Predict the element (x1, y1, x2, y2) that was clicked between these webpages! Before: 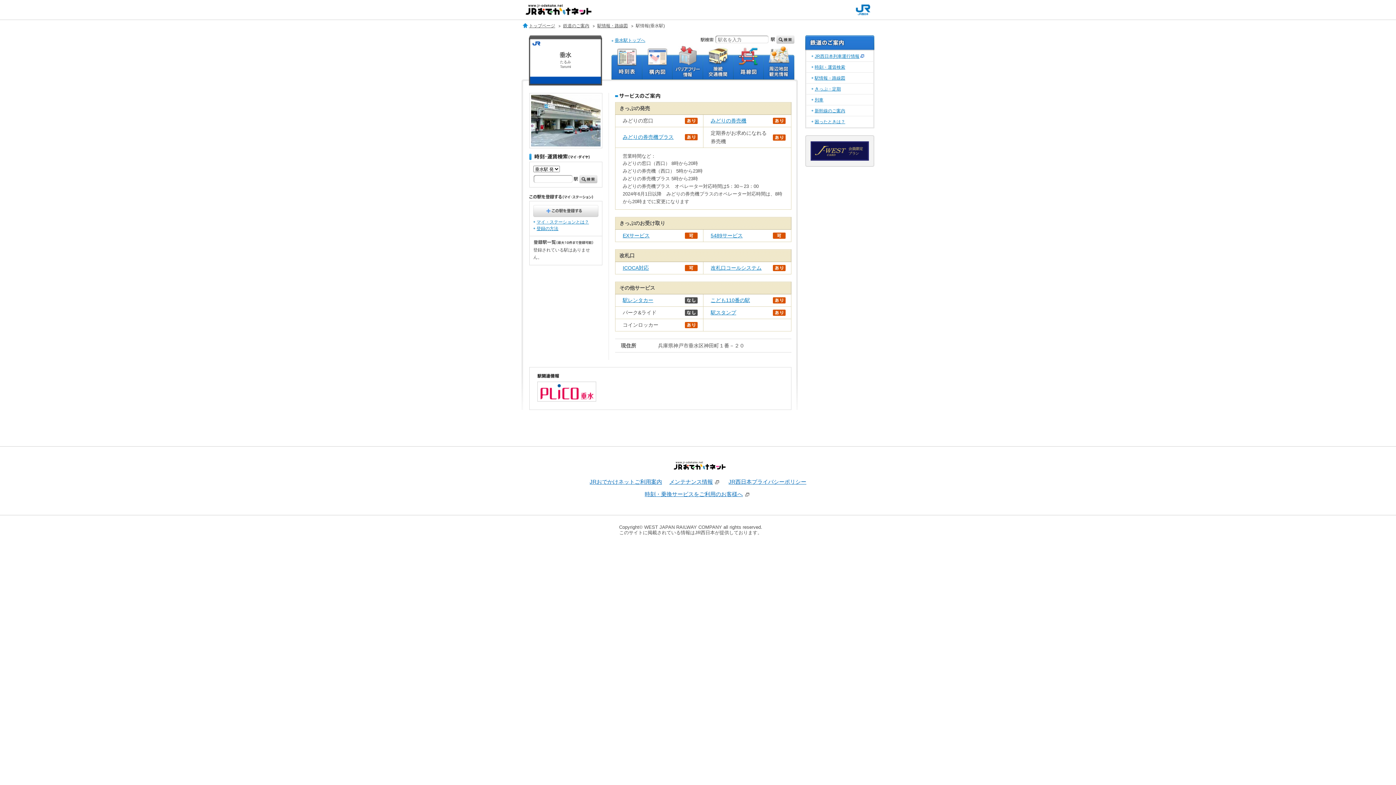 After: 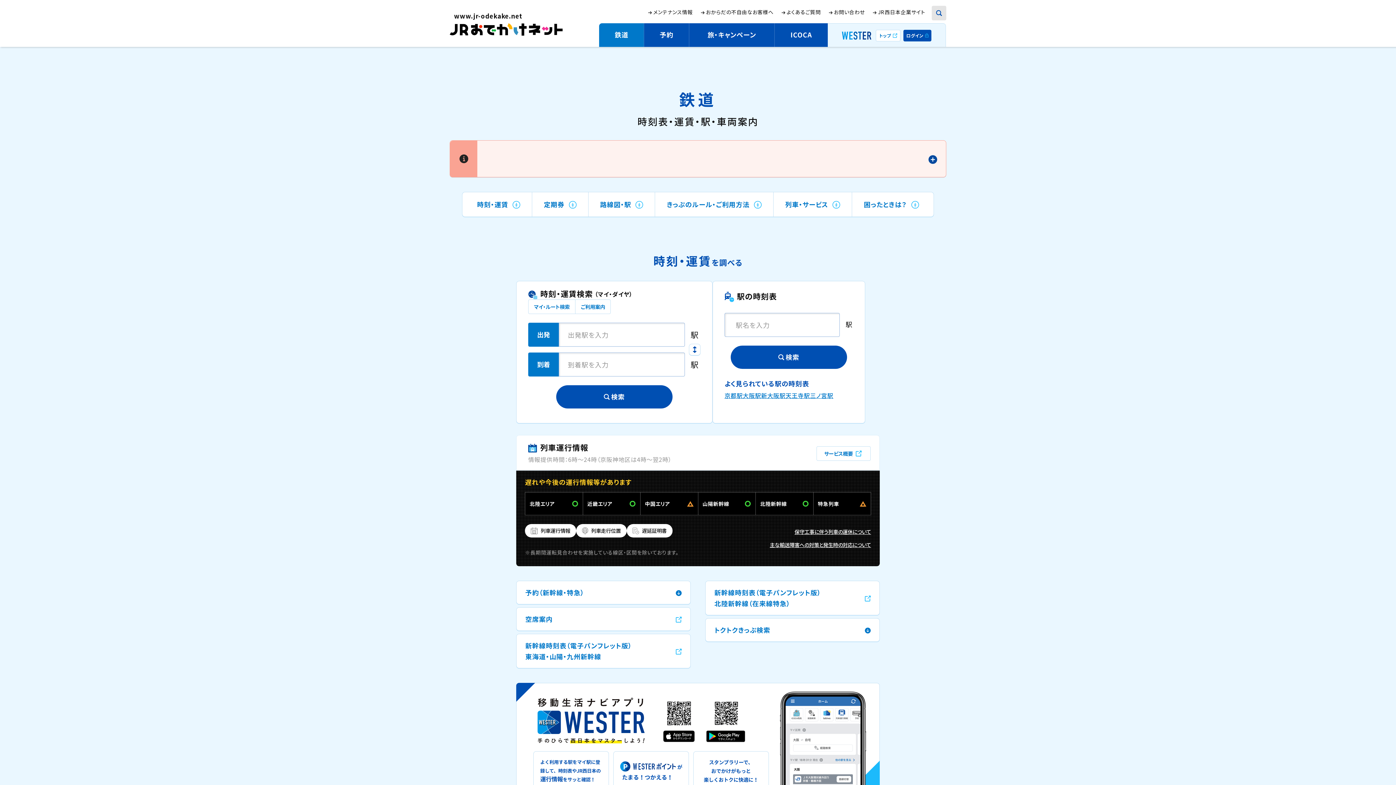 Action: bbox: (563, 23, 589, 28) label: 鉄道のご案内